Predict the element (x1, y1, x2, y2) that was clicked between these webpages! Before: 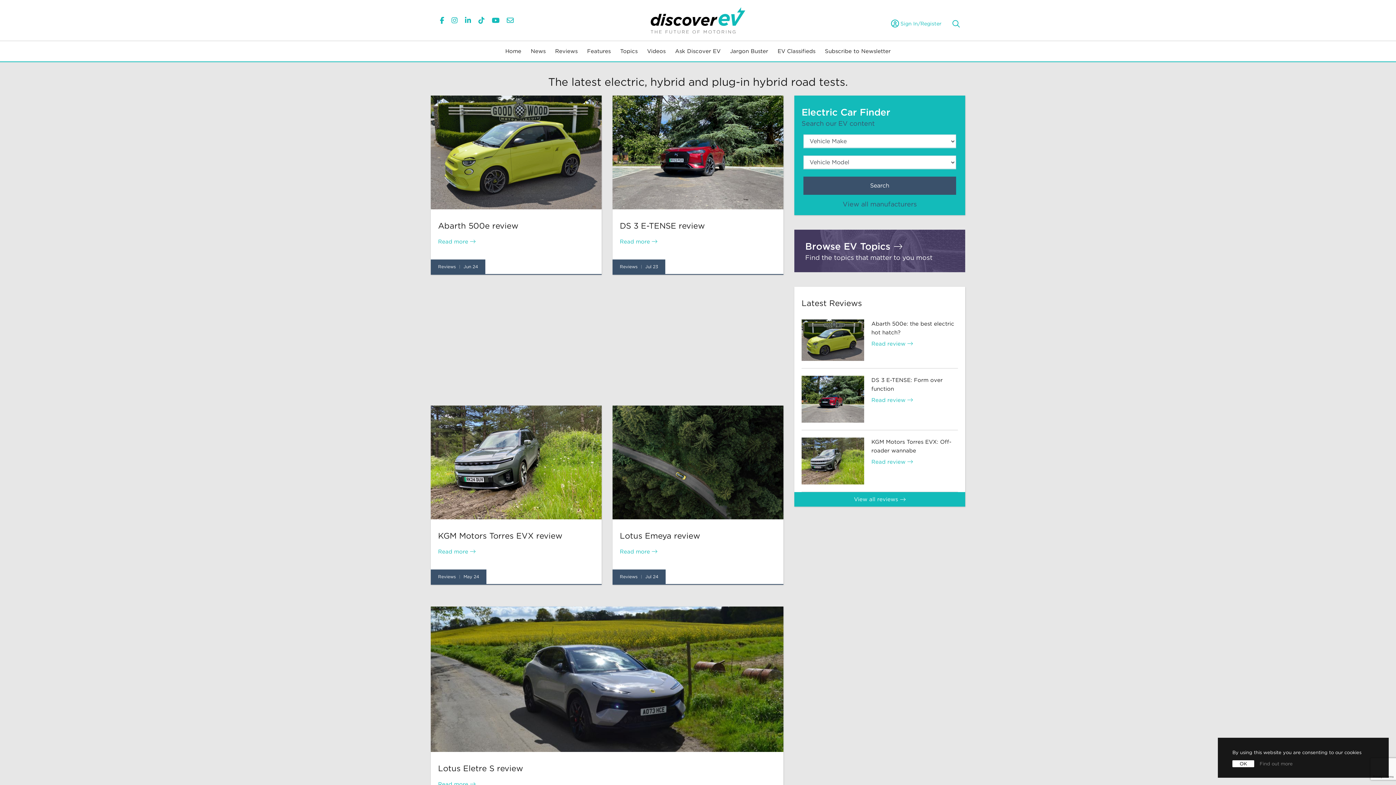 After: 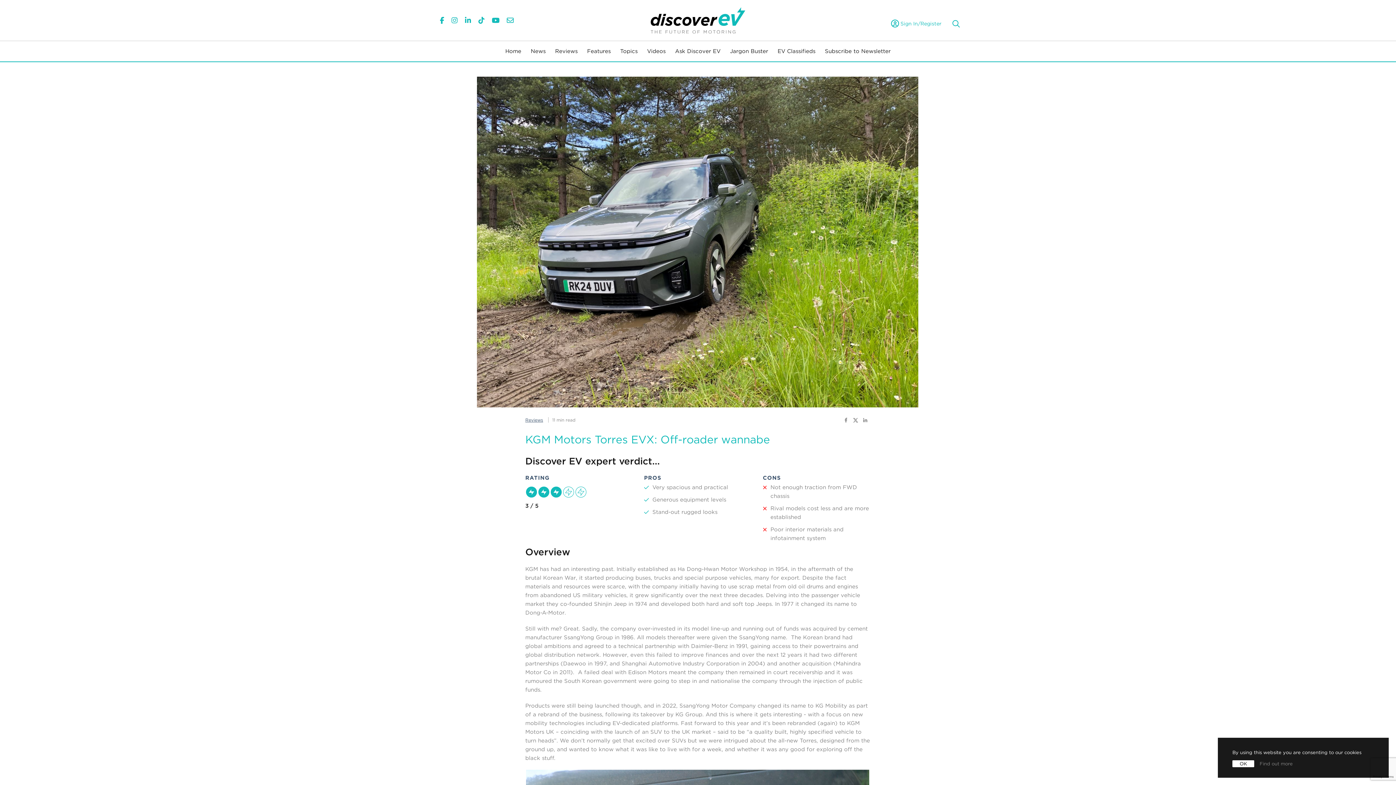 Action: bbox: (430, 541, 601, 569) label: Read more 